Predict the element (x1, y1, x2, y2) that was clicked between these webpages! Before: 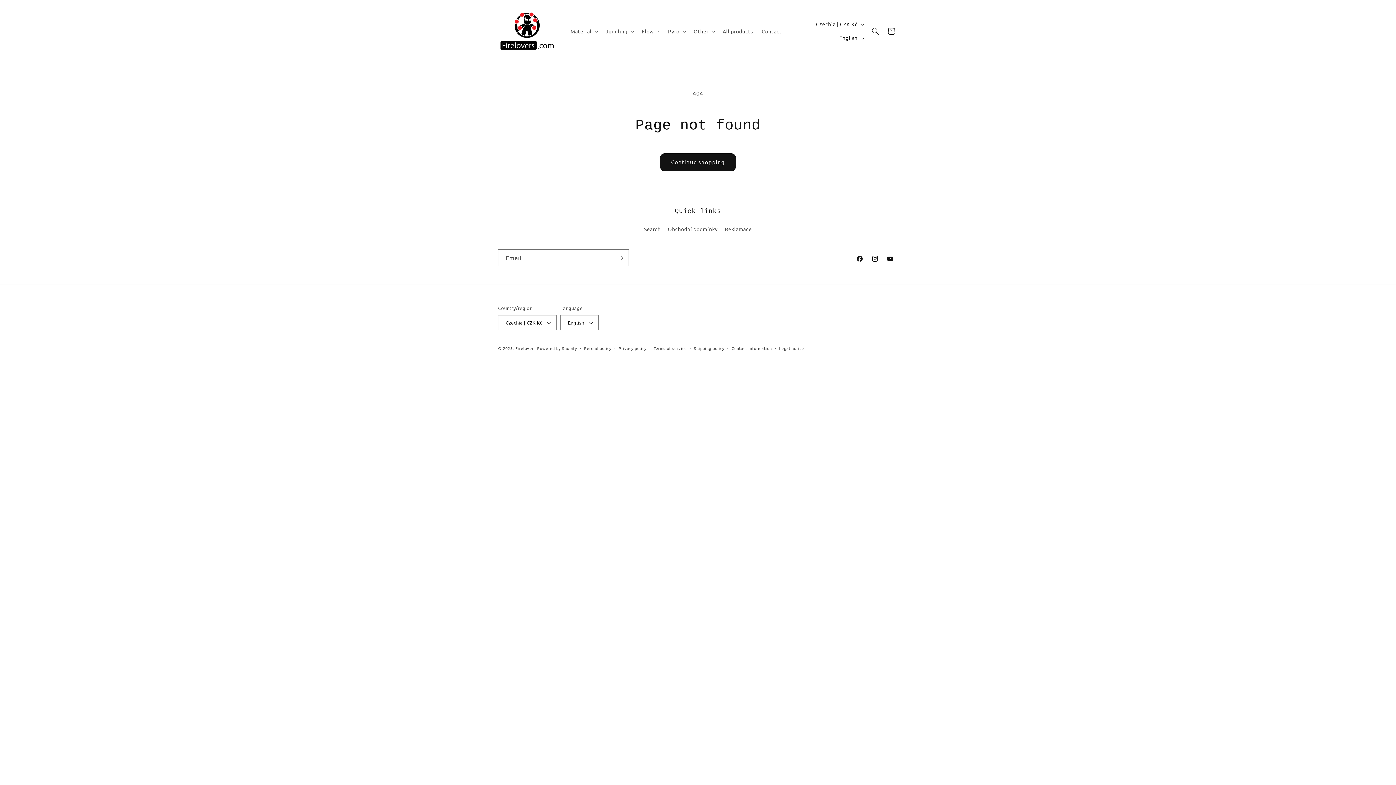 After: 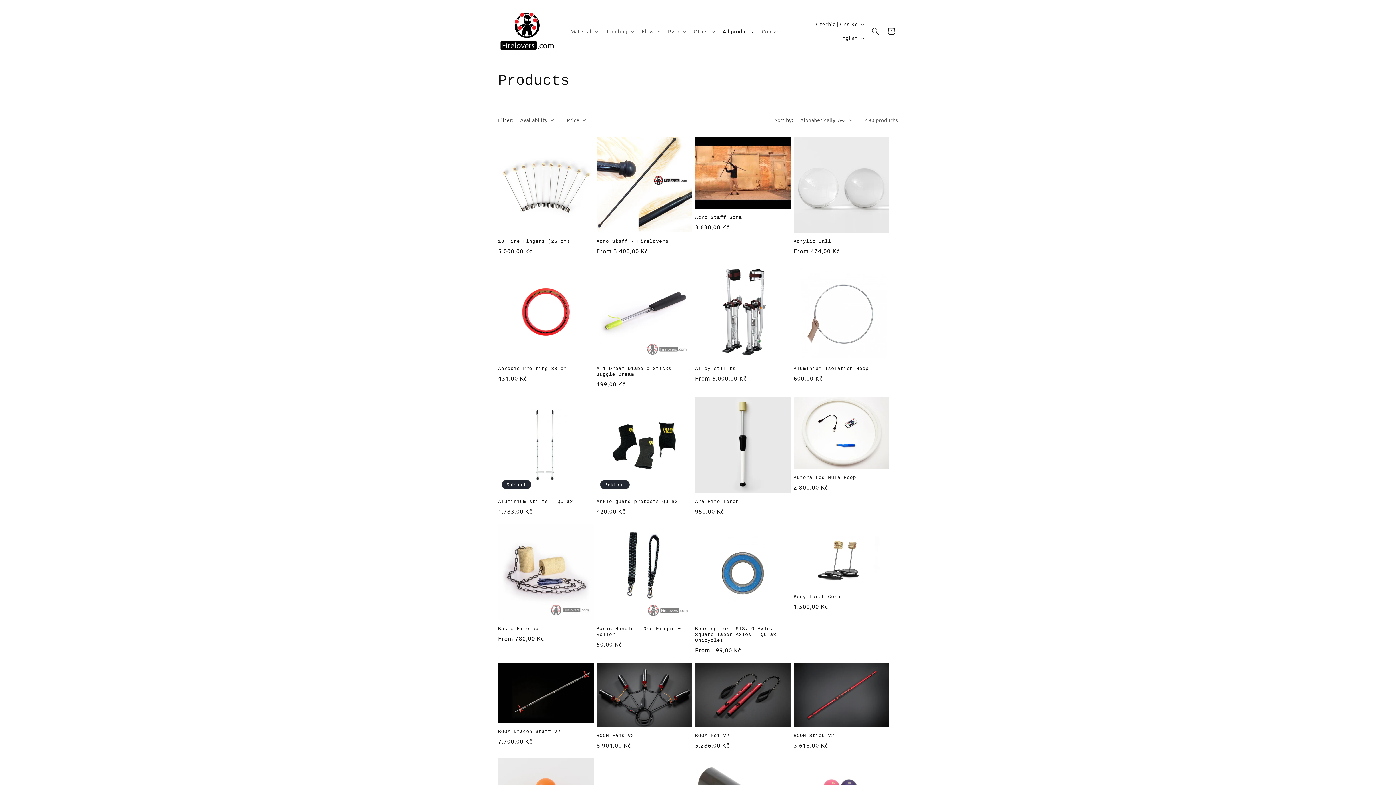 Action: label: Continue shopping bbox: (660, 153, 736, 171)